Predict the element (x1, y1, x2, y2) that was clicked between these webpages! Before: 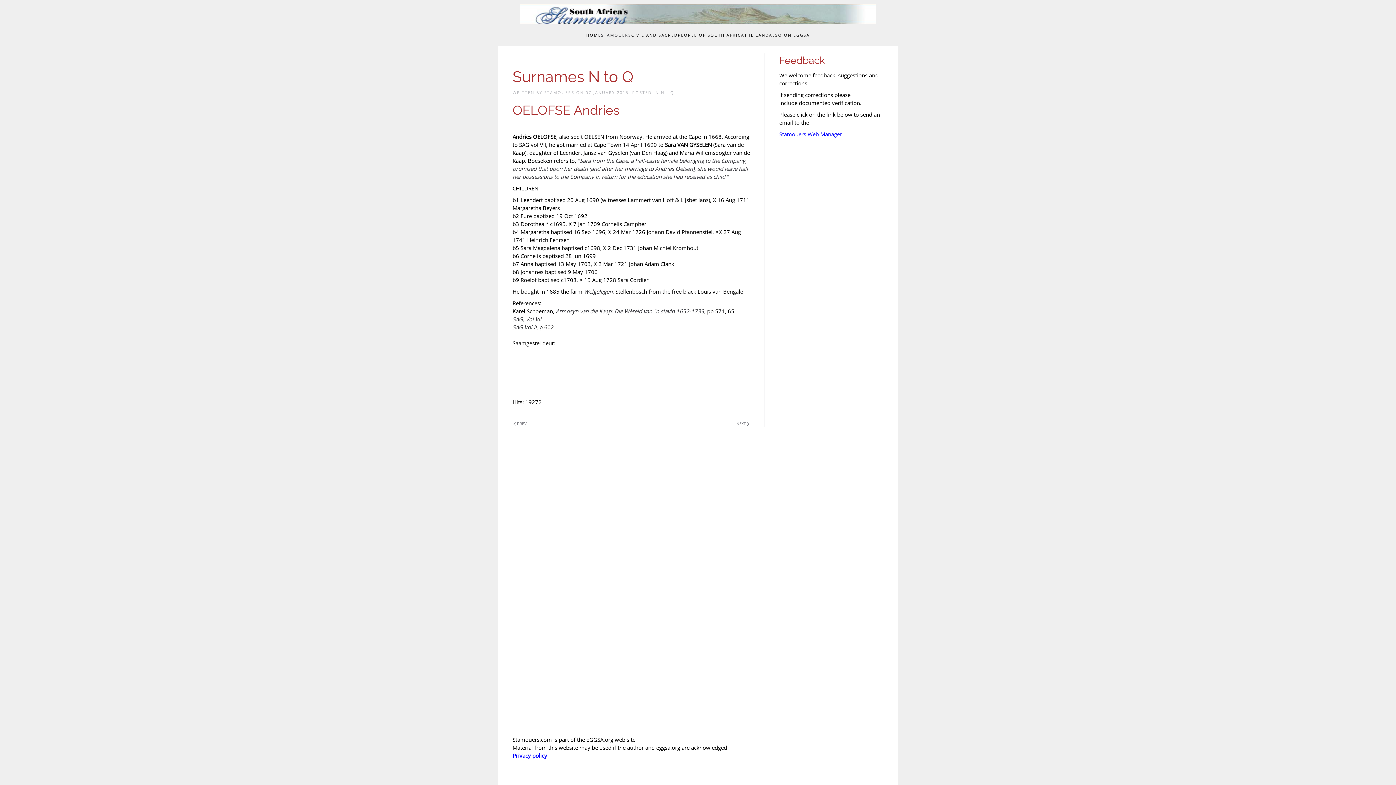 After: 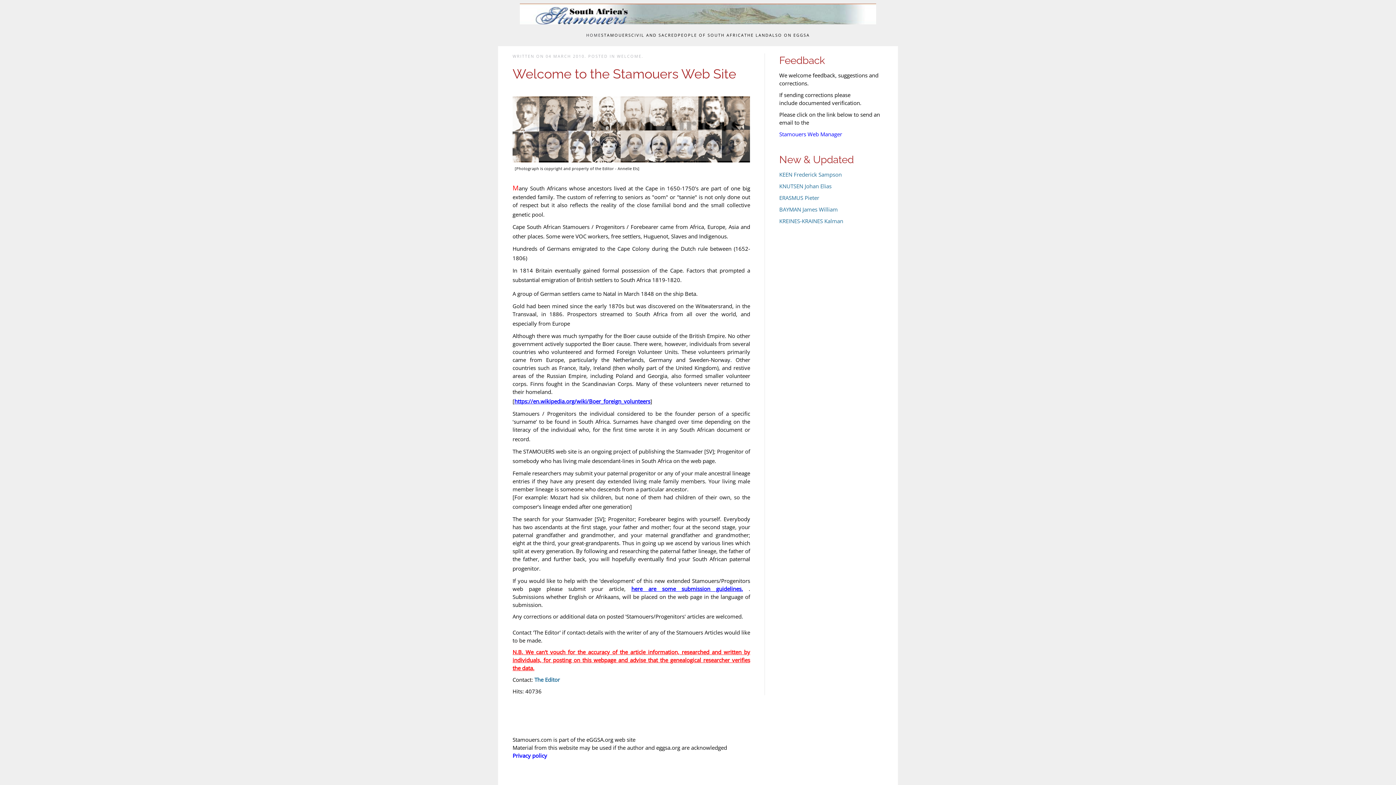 Action: label: HOME bbox: (586, 24, 601, 46)